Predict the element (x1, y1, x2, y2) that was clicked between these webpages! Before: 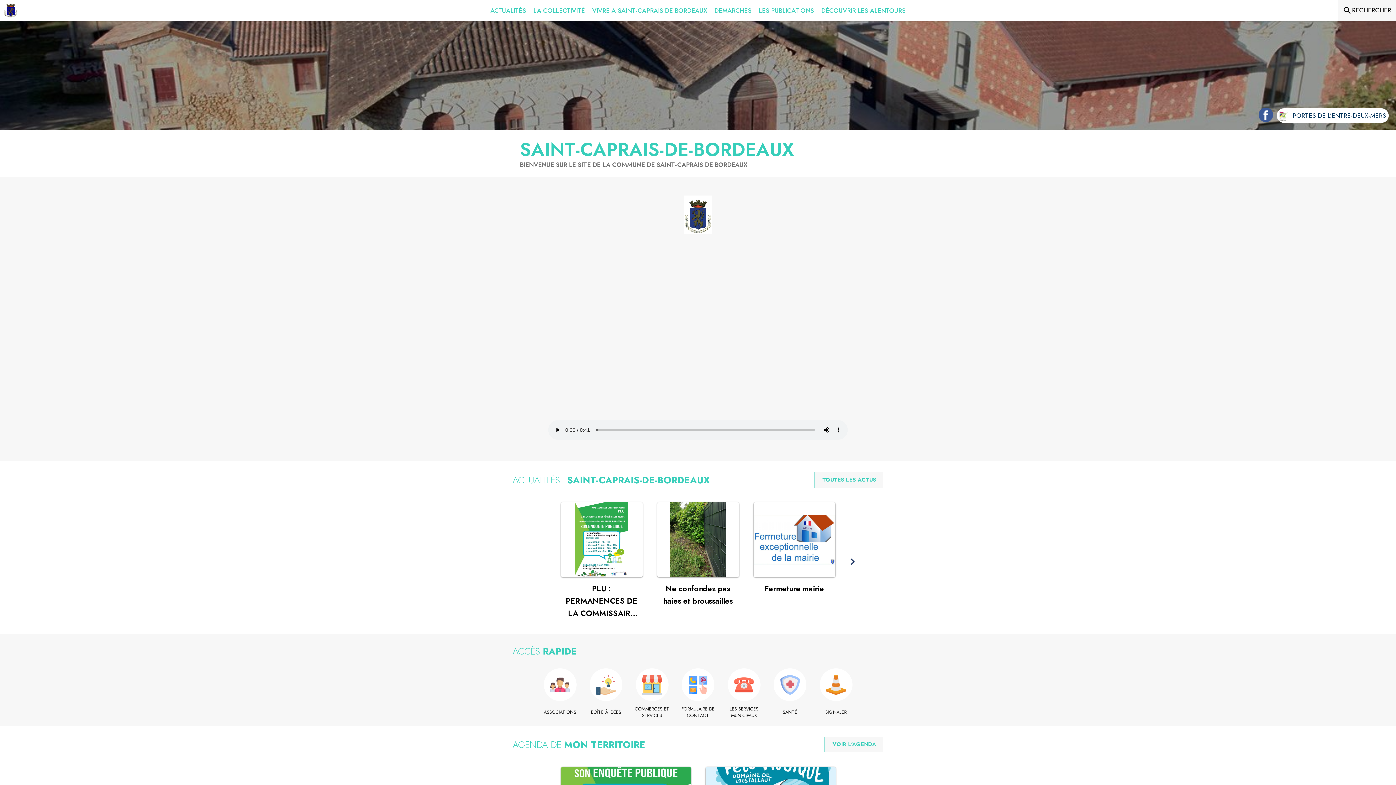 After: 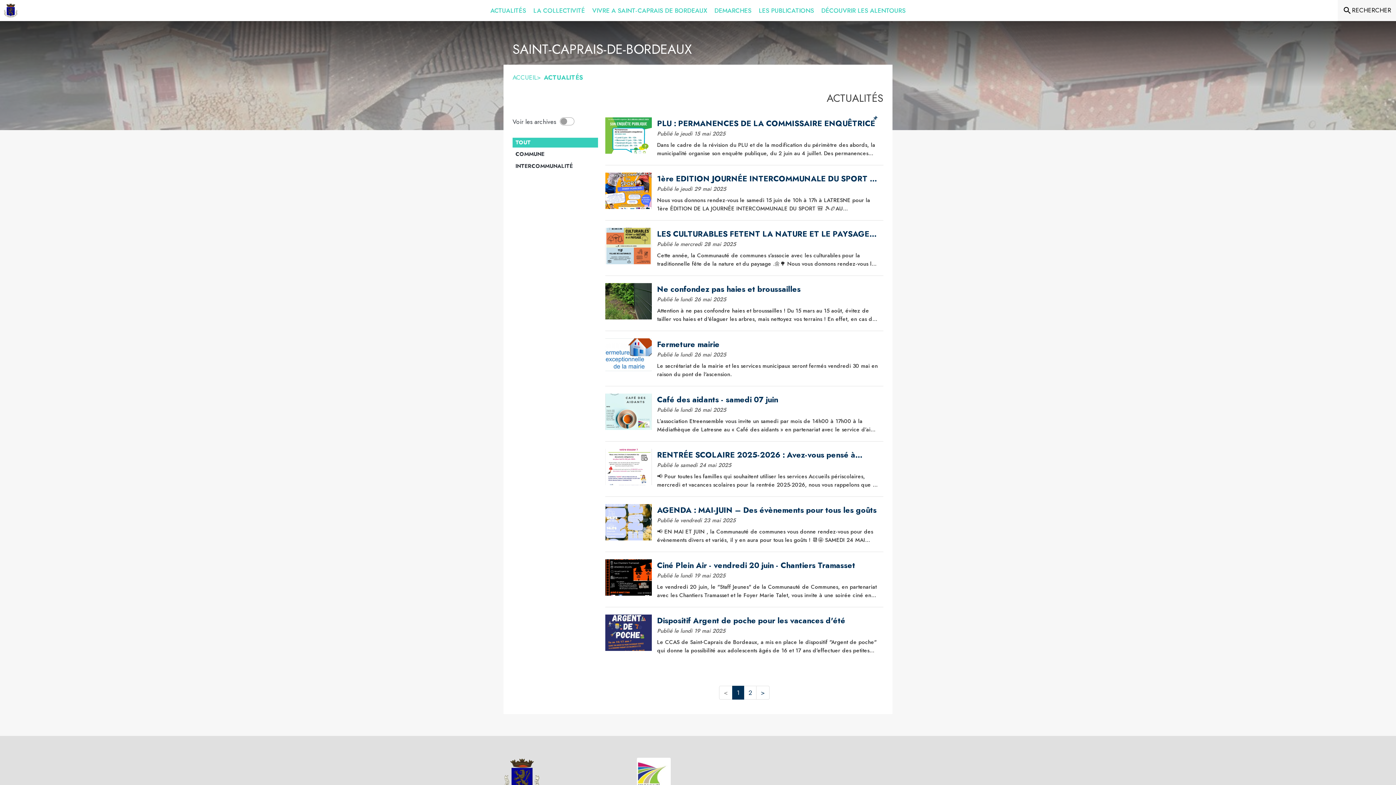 Action: bbox: (486, 0, 529, 21) label: Actualités